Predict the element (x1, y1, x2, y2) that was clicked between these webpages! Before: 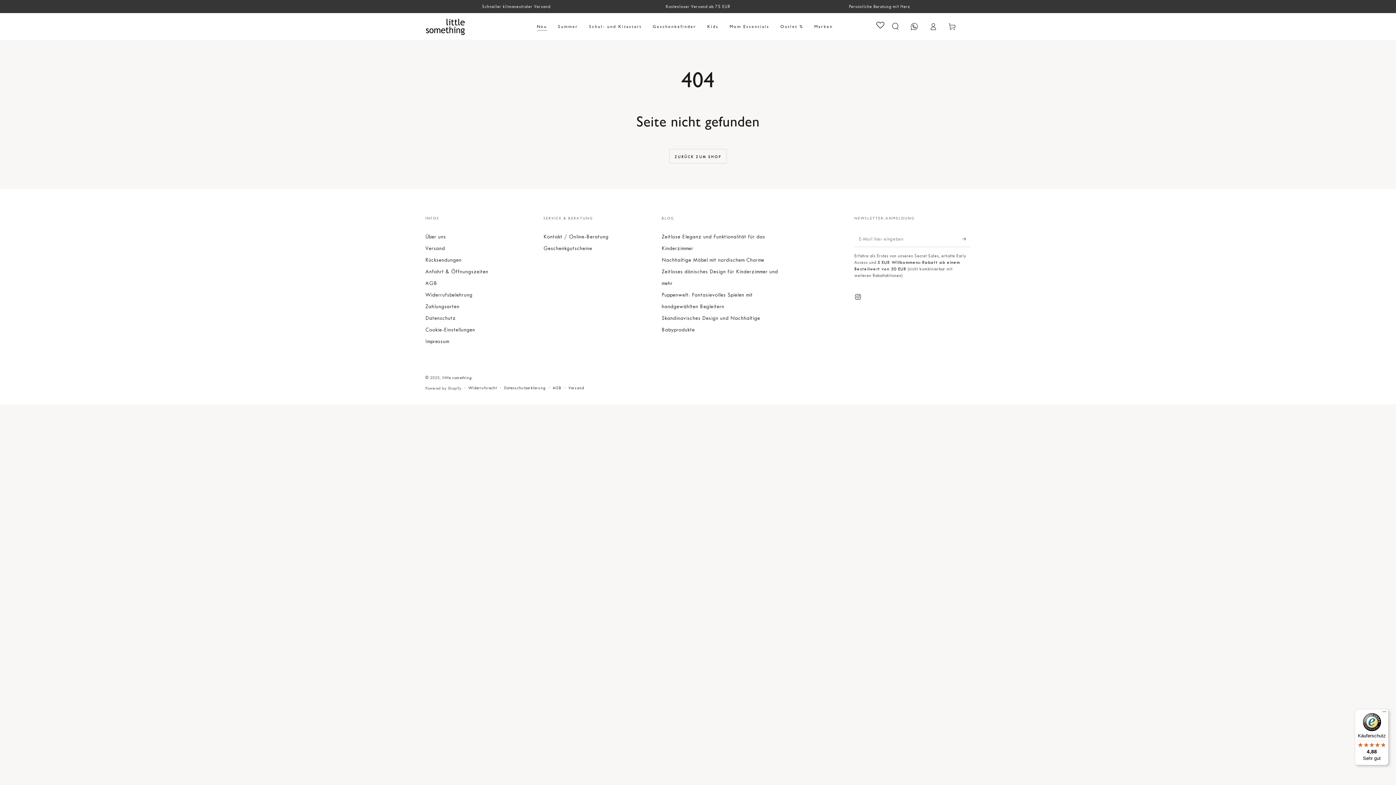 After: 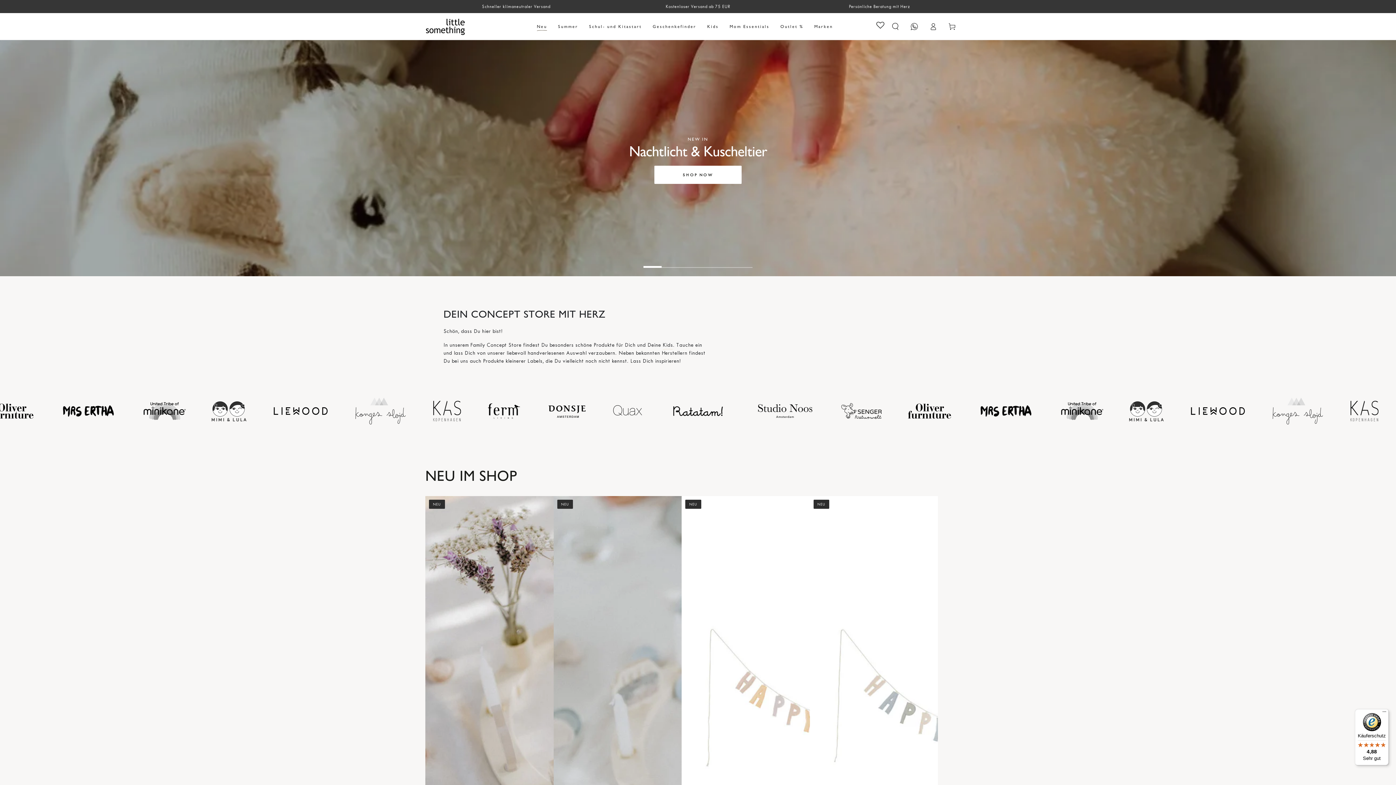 Action: bbox: (425, 17, 465, 35)